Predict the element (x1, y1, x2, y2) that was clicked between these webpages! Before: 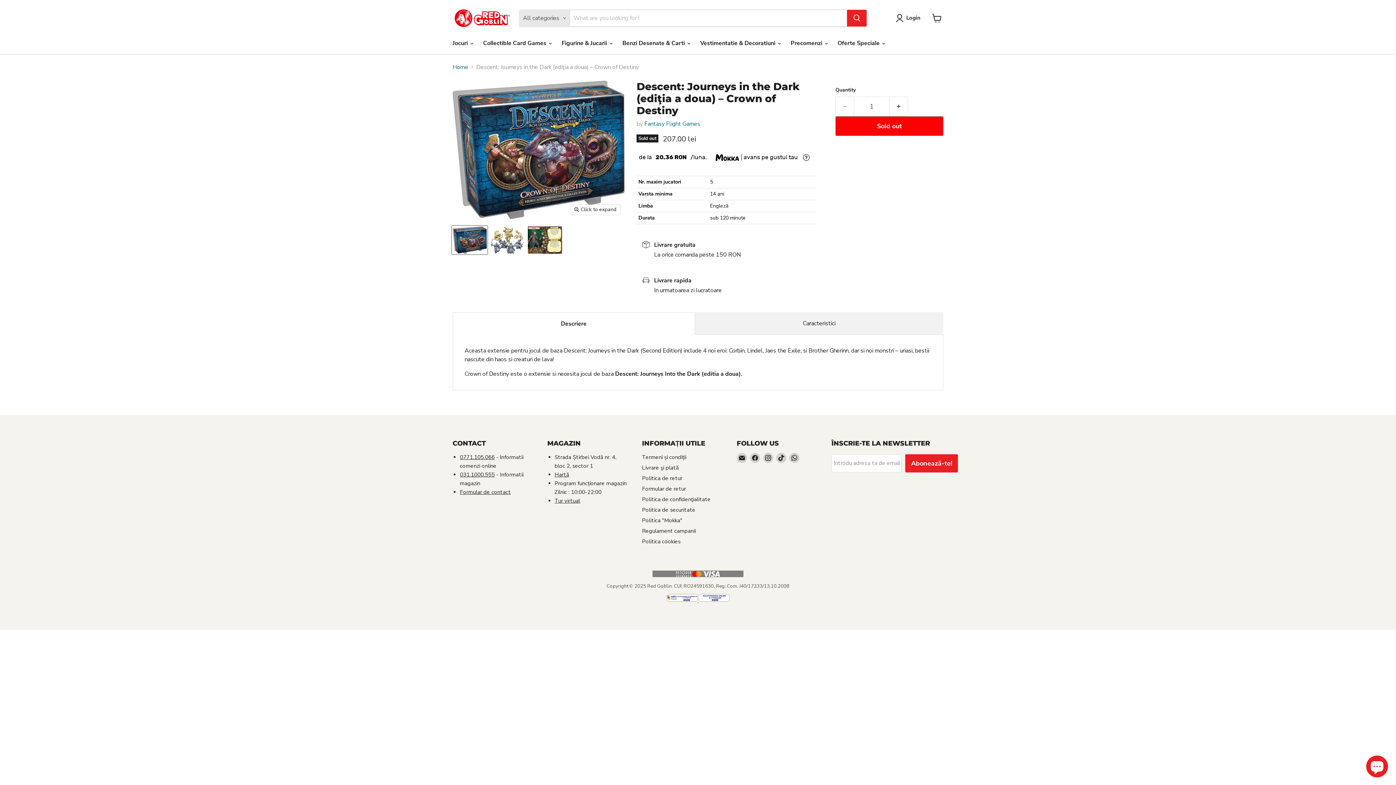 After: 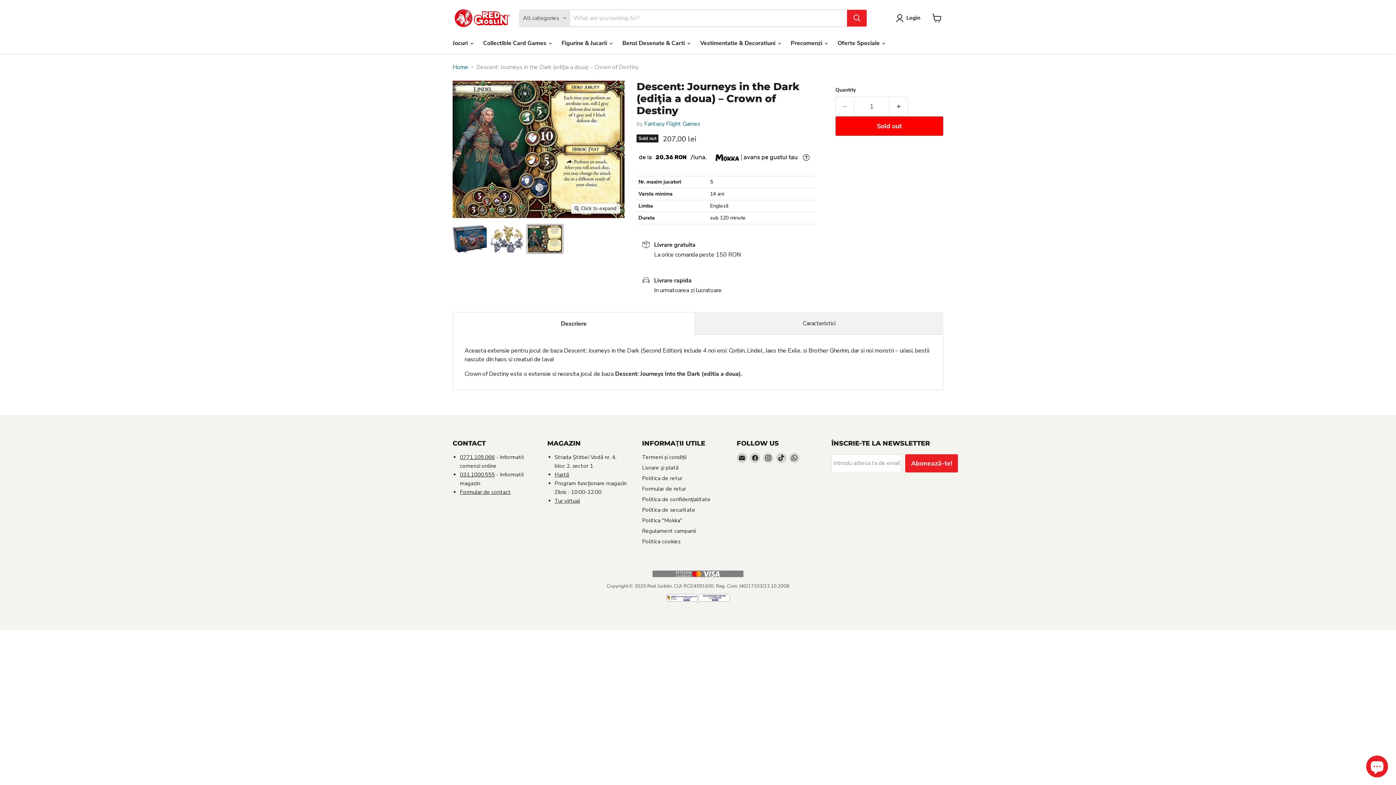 Action: bbox: (527, 225, 562, 254) label: Descent: Journeys in the Dark (ediţia a doua) – Crown of Destiny - Red Goblin thumbnail